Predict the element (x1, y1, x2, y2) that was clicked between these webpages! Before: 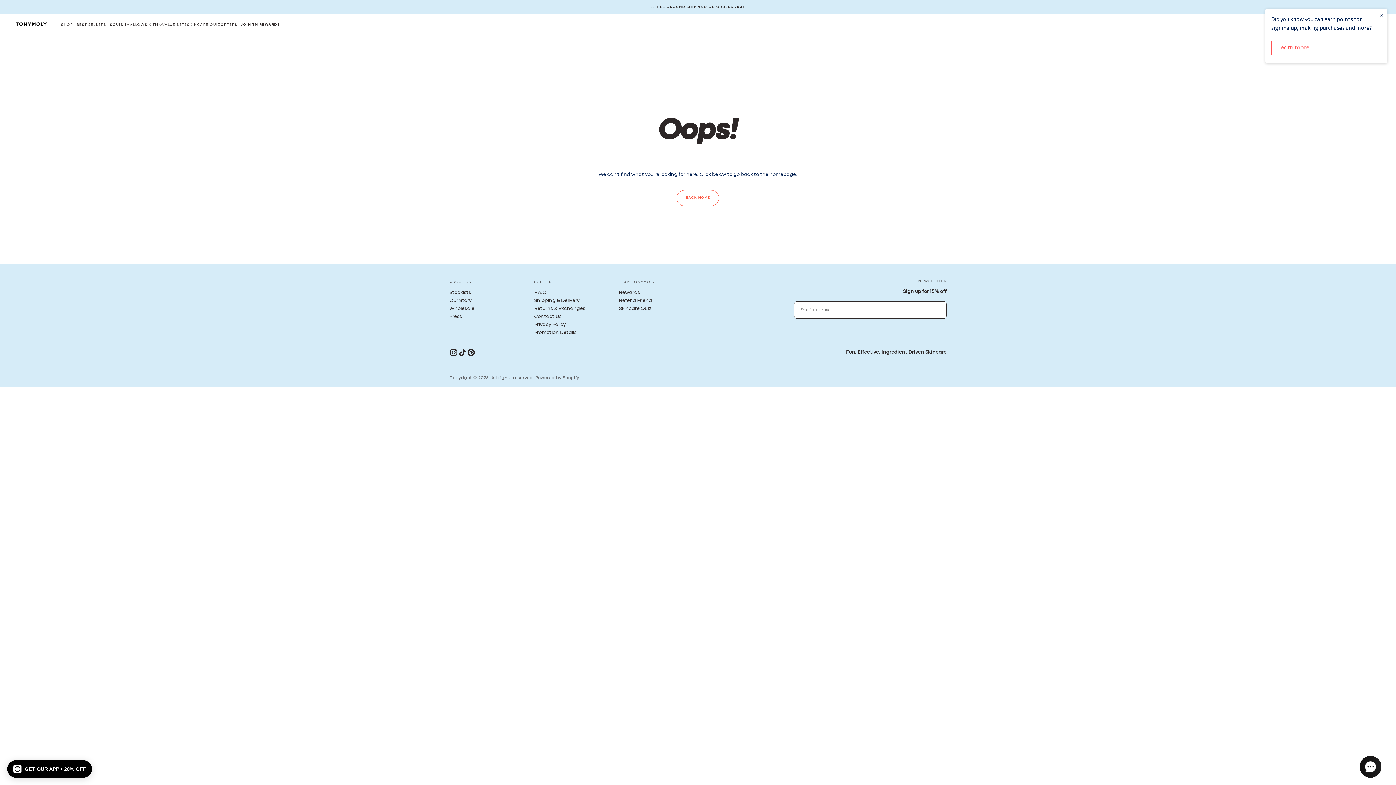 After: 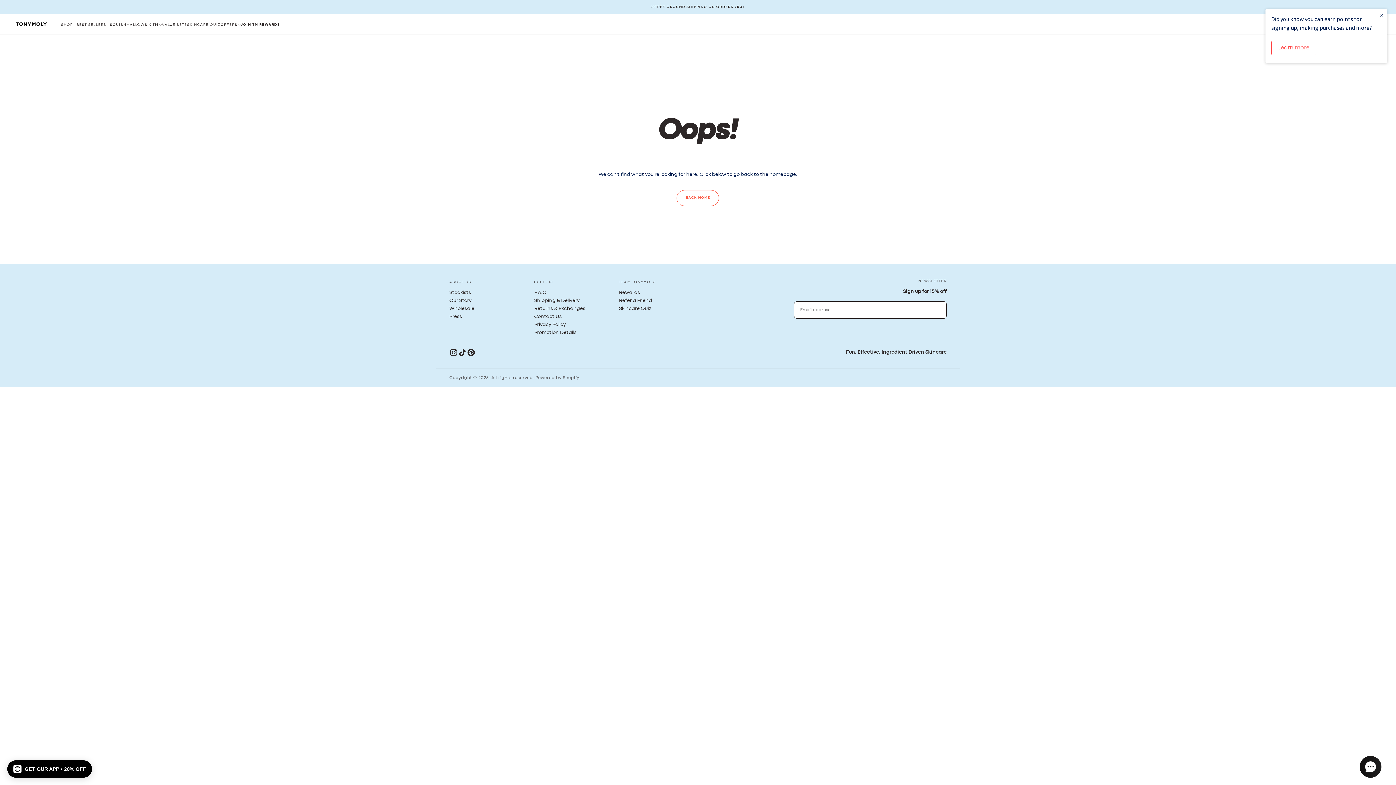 Action: bbox: (466, 348, 475, 357)